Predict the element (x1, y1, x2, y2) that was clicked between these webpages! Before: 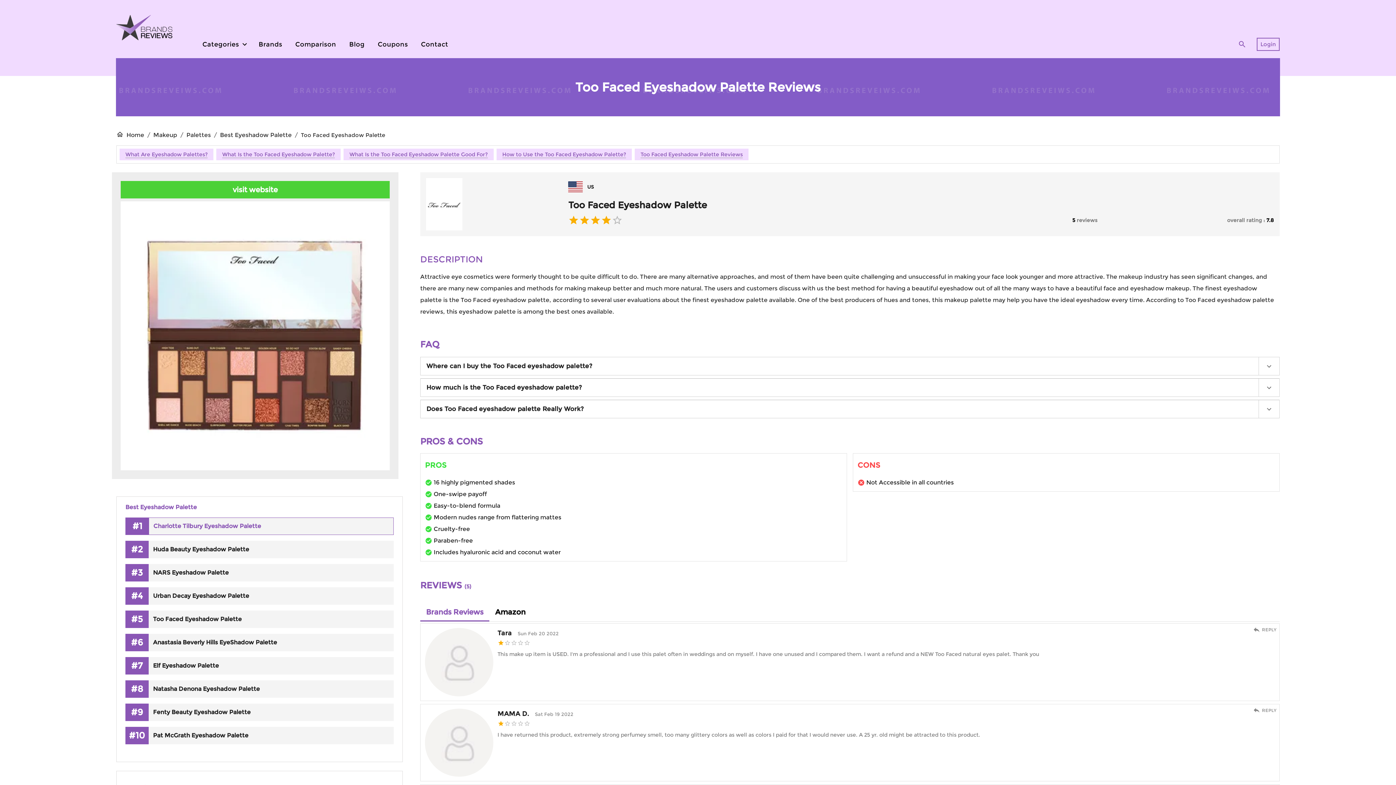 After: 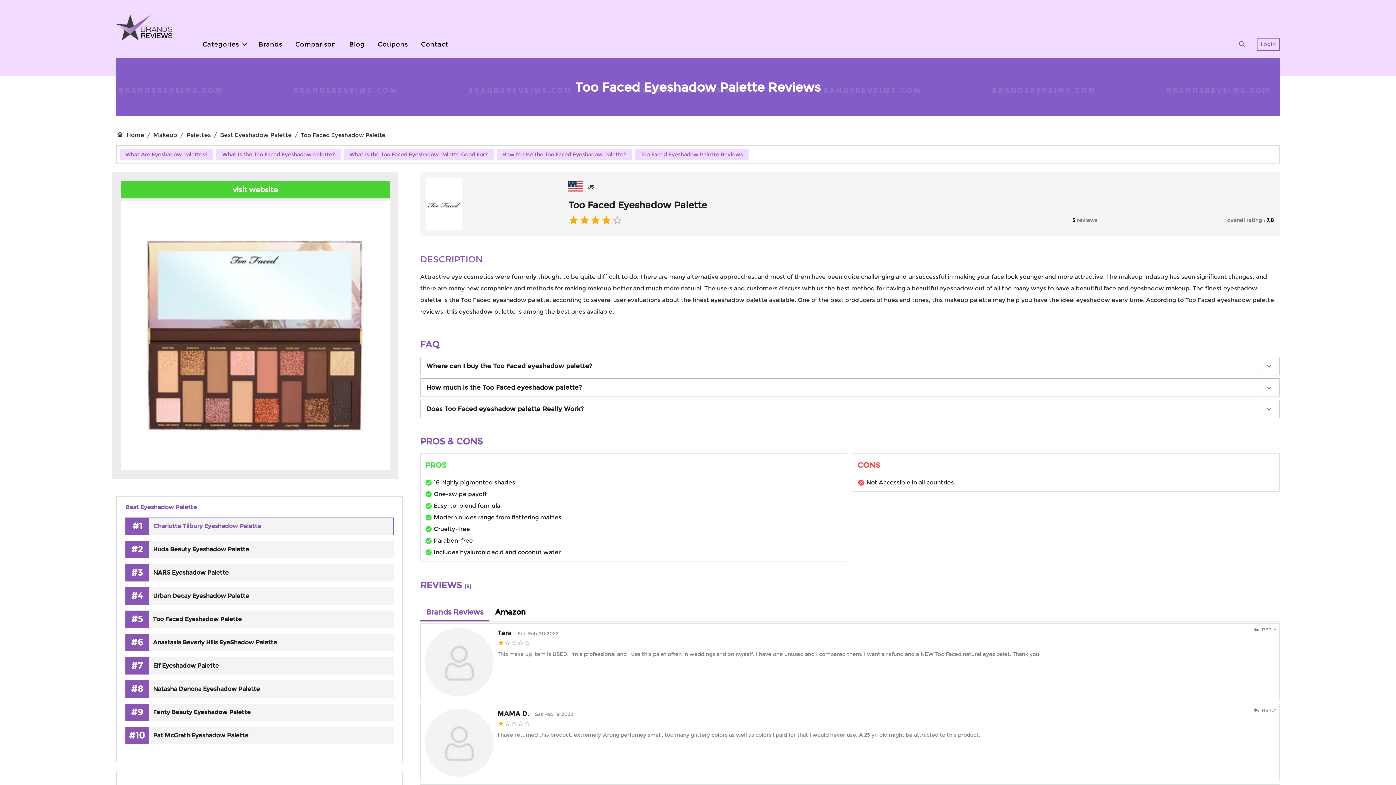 Action: bbox: (125, 615, 393, 622) label: #5
Too Faced Eyeshadow Palette